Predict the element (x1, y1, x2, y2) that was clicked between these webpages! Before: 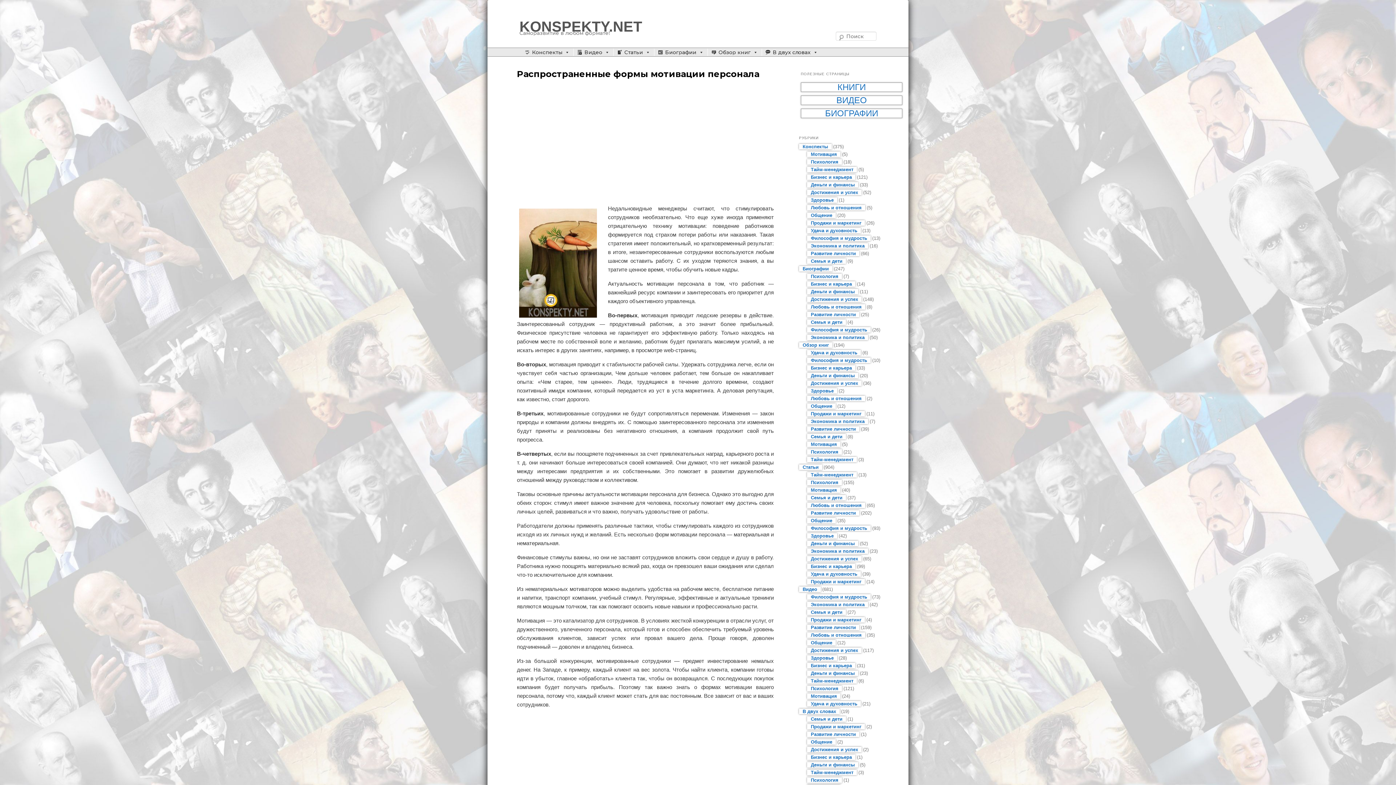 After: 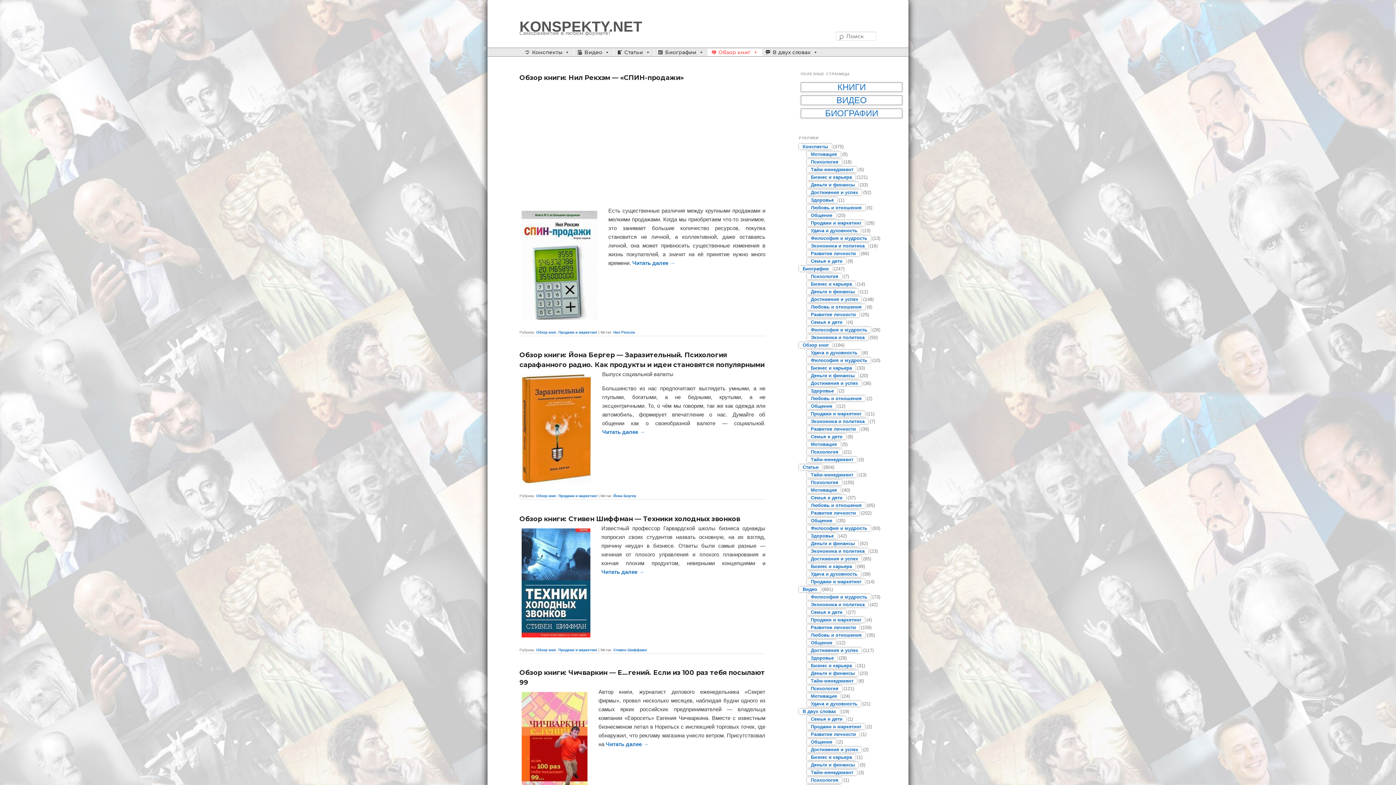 Action: label: Продажи и маркетинг bbox: (807, 411, 865, 416)